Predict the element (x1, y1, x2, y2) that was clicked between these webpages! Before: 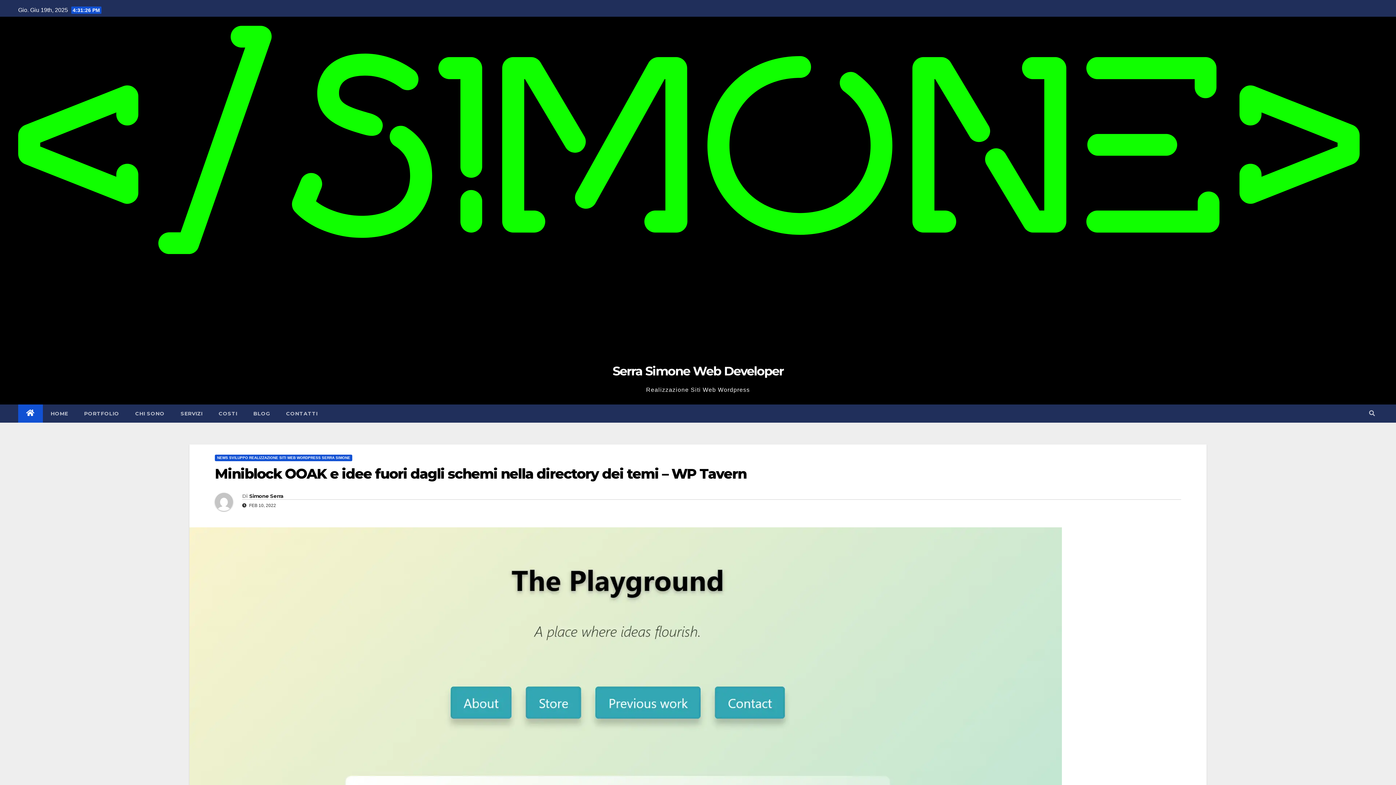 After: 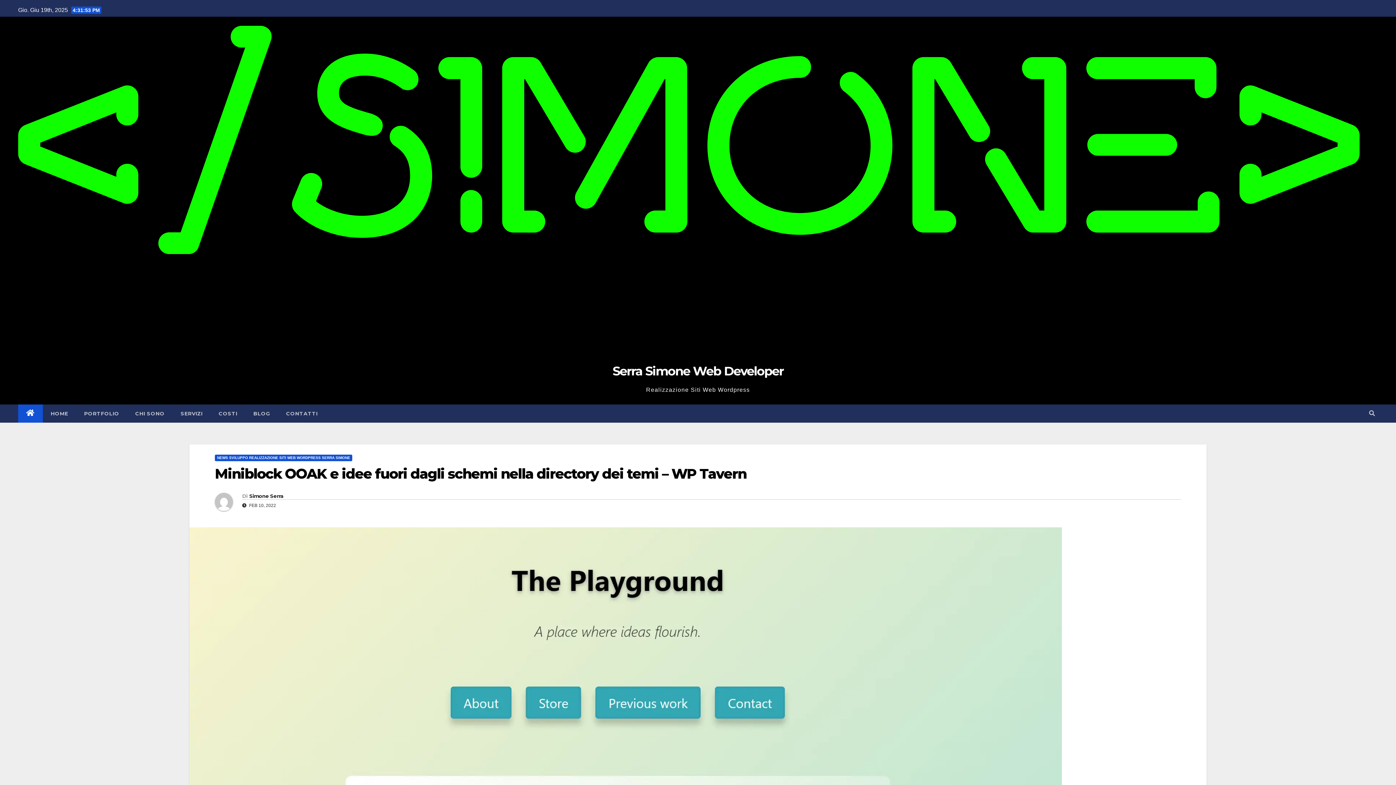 Action: label: Miniblock OOAK e idee fuori dagli schemi nella directory dei temi – WP Tavern bbox: (215, 465, 746, 482)